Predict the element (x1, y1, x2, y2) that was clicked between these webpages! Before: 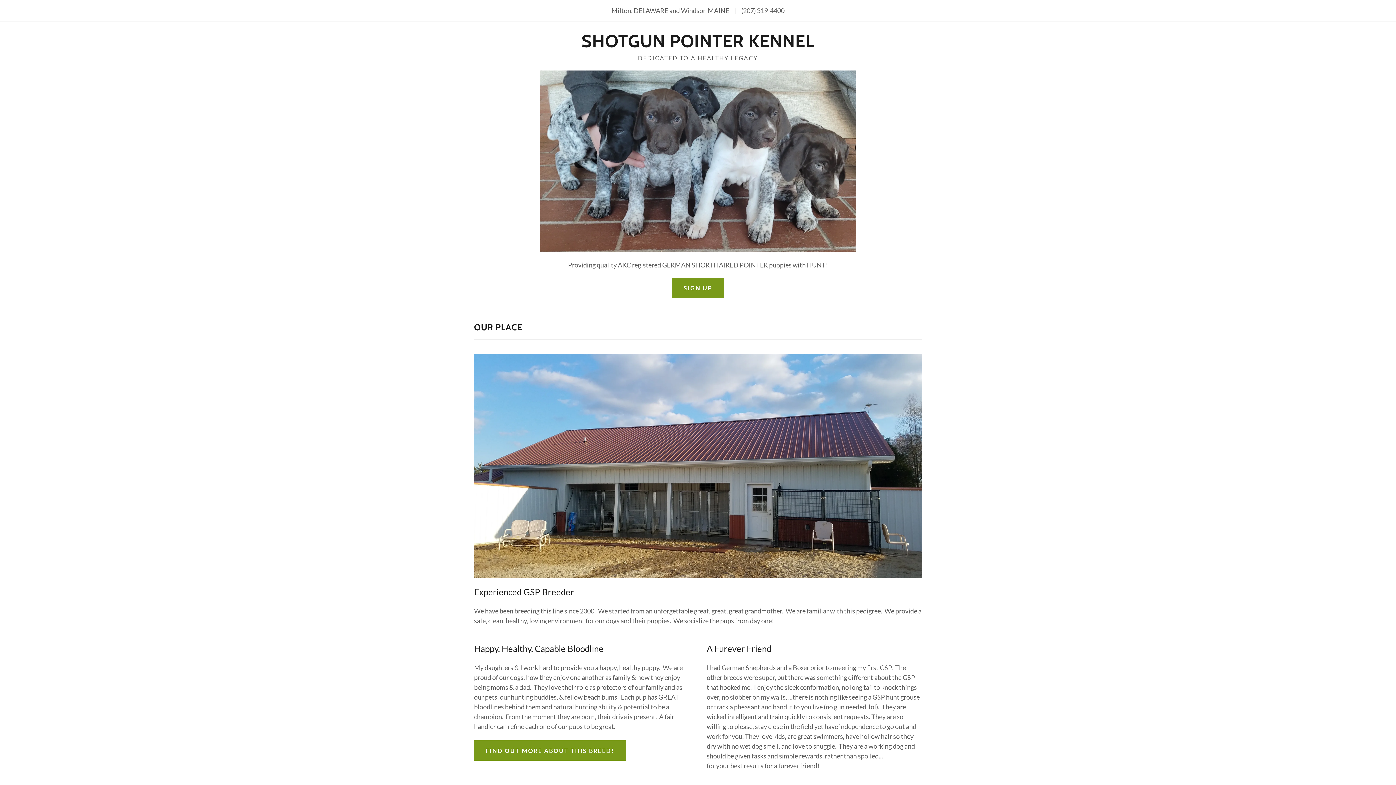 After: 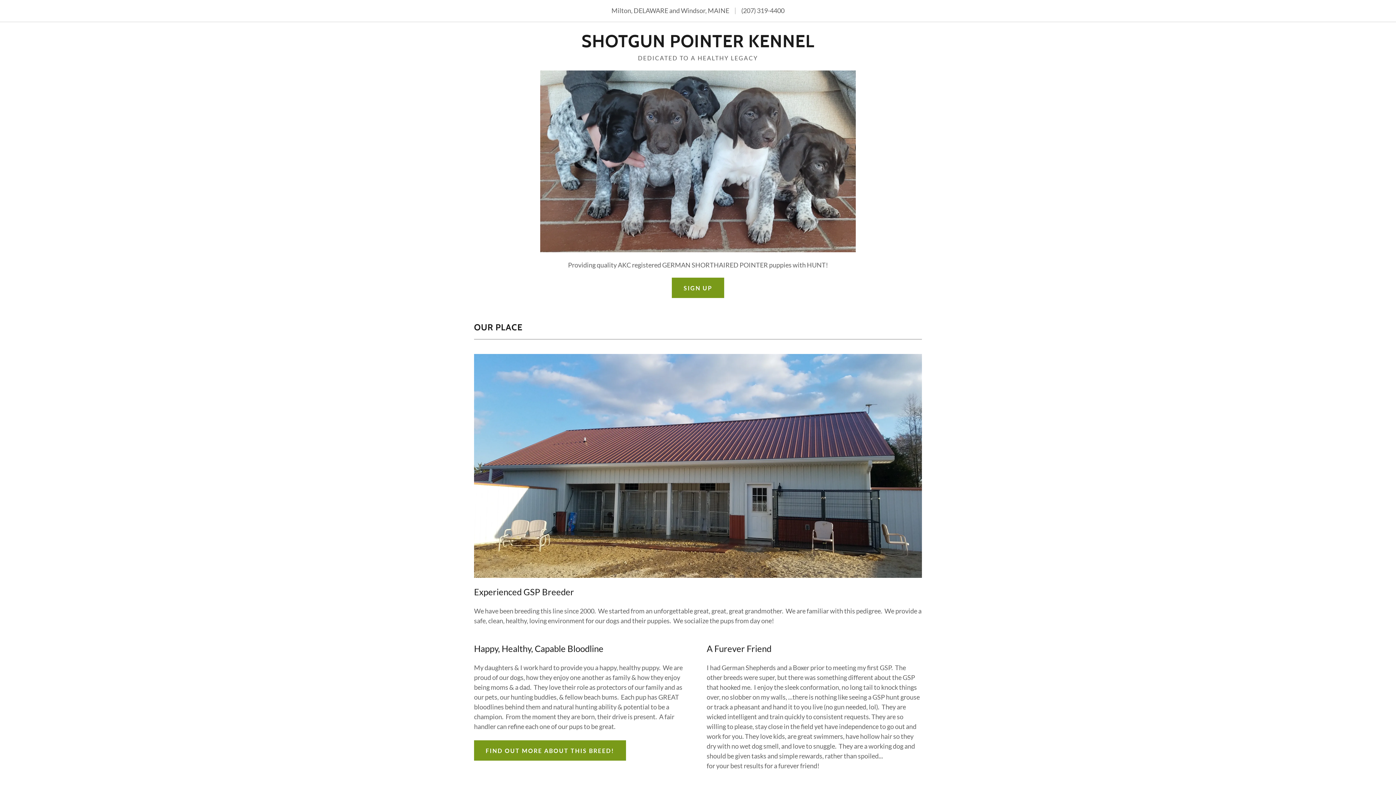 Action: bbox: (581, 40, 814, 48) label: SHOTGUN POINTER KENNEL